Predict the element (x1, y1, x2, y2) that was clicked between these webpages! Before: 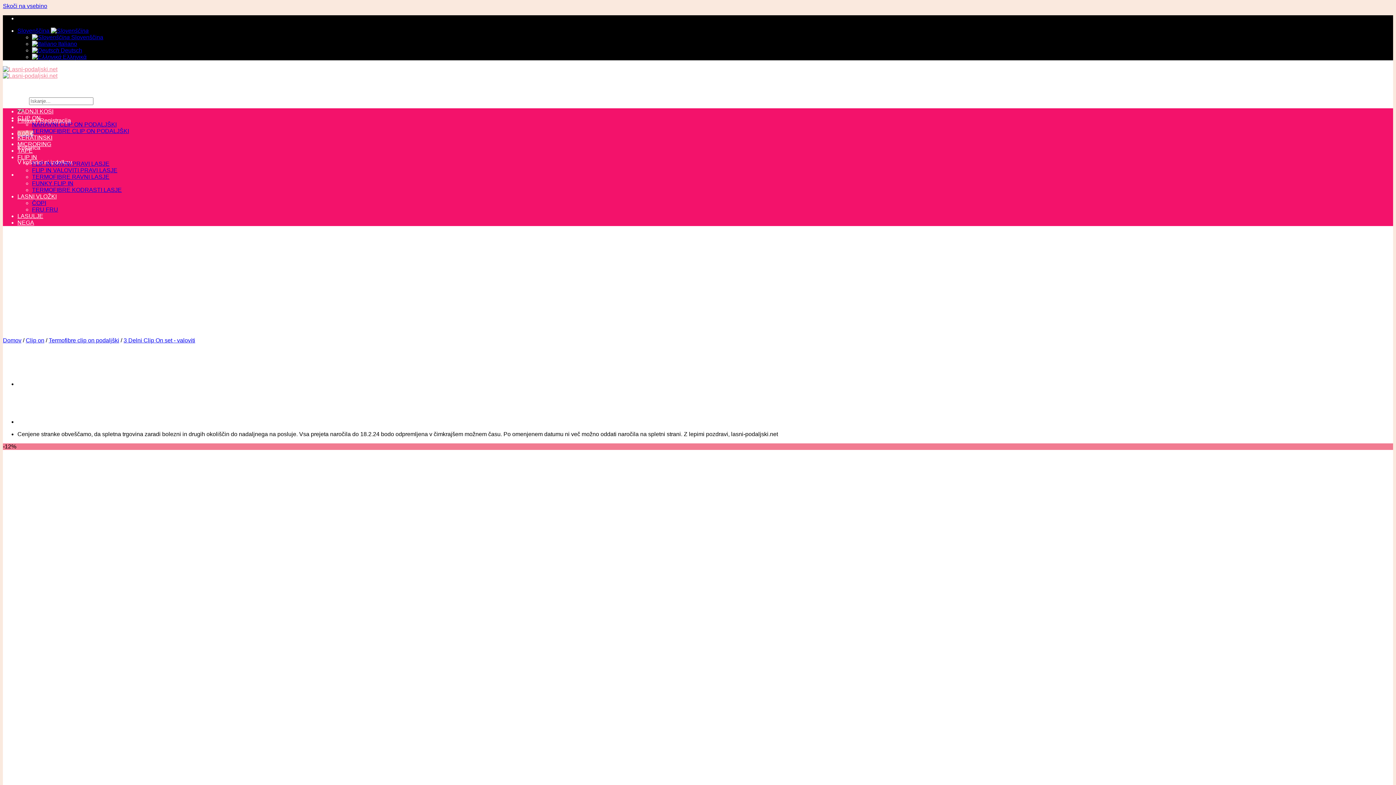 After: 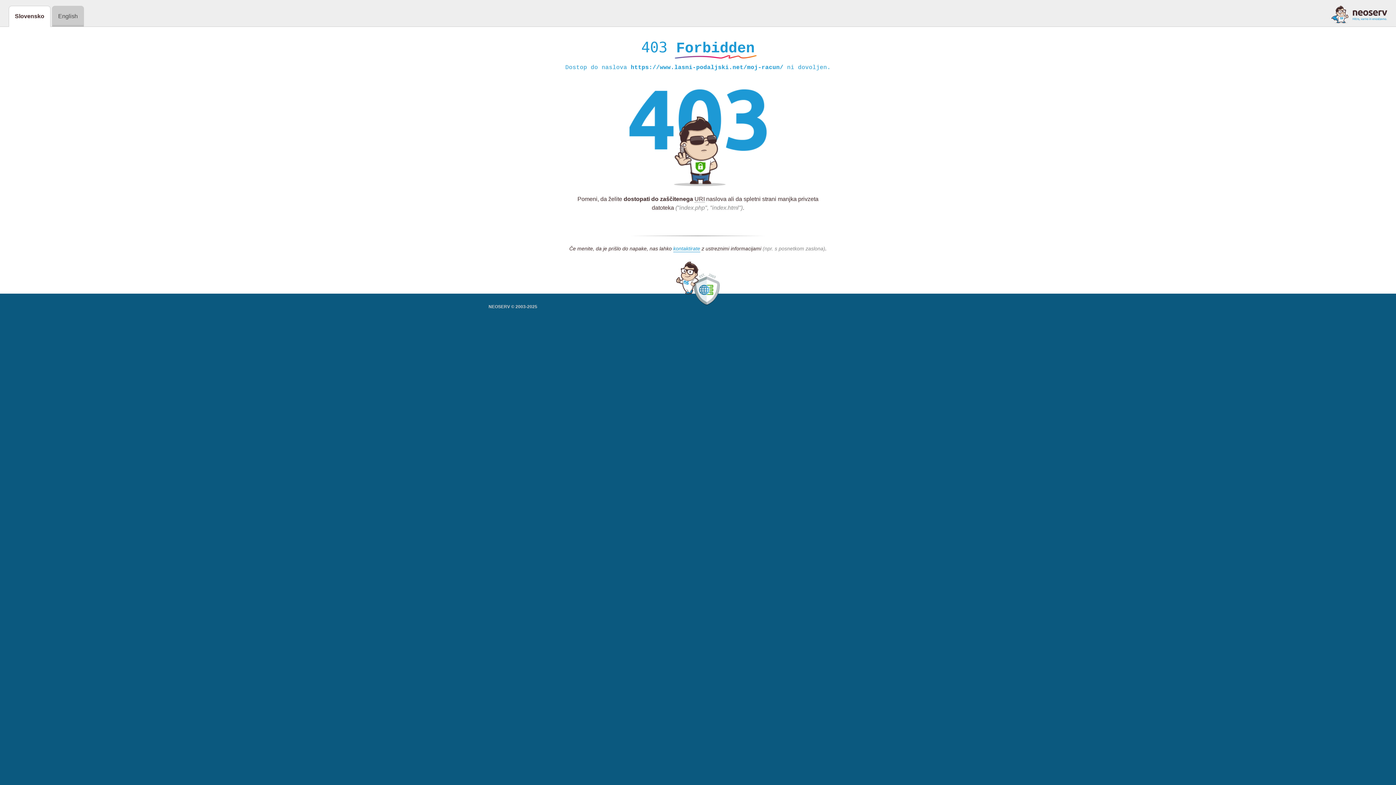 Action: label: Prijava / Registracija bbox: (17, 117, 70, 123)